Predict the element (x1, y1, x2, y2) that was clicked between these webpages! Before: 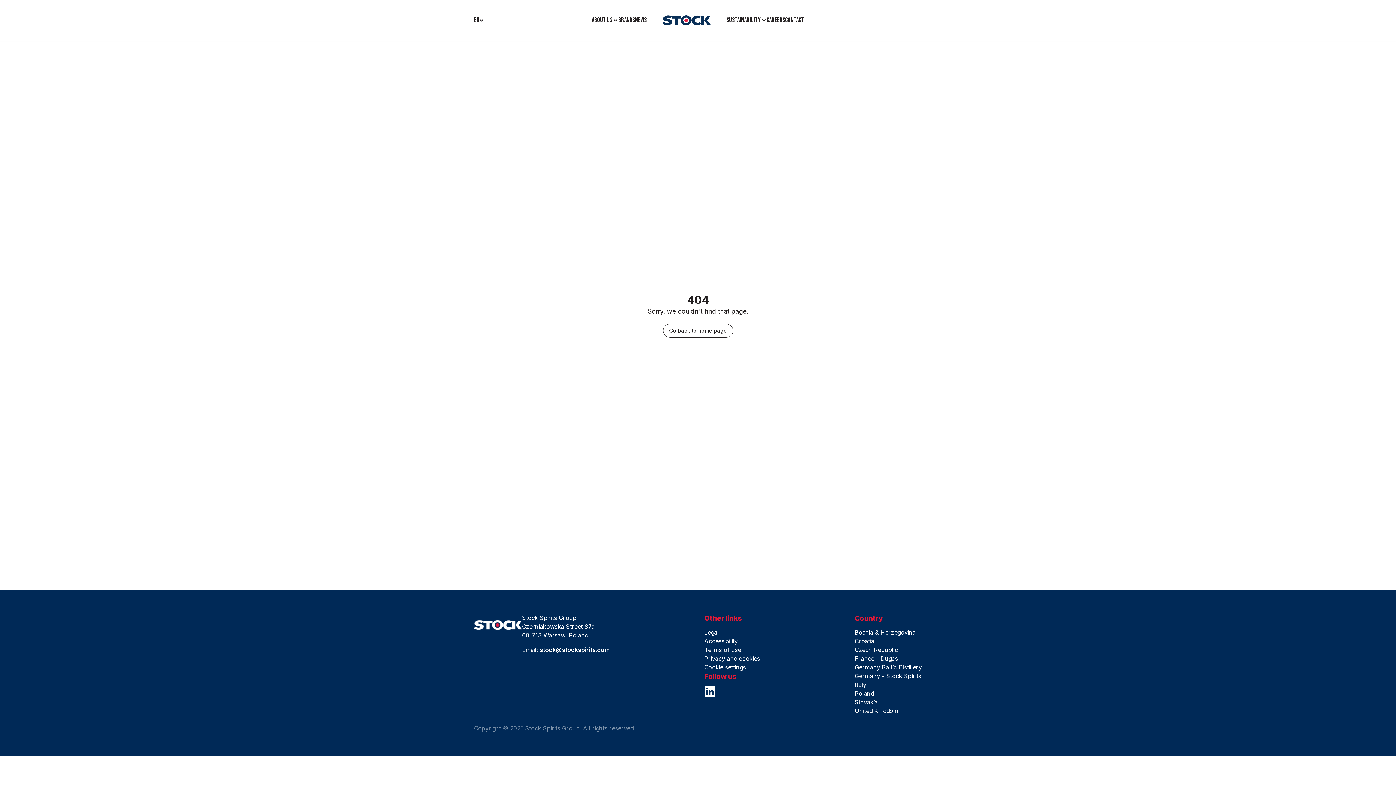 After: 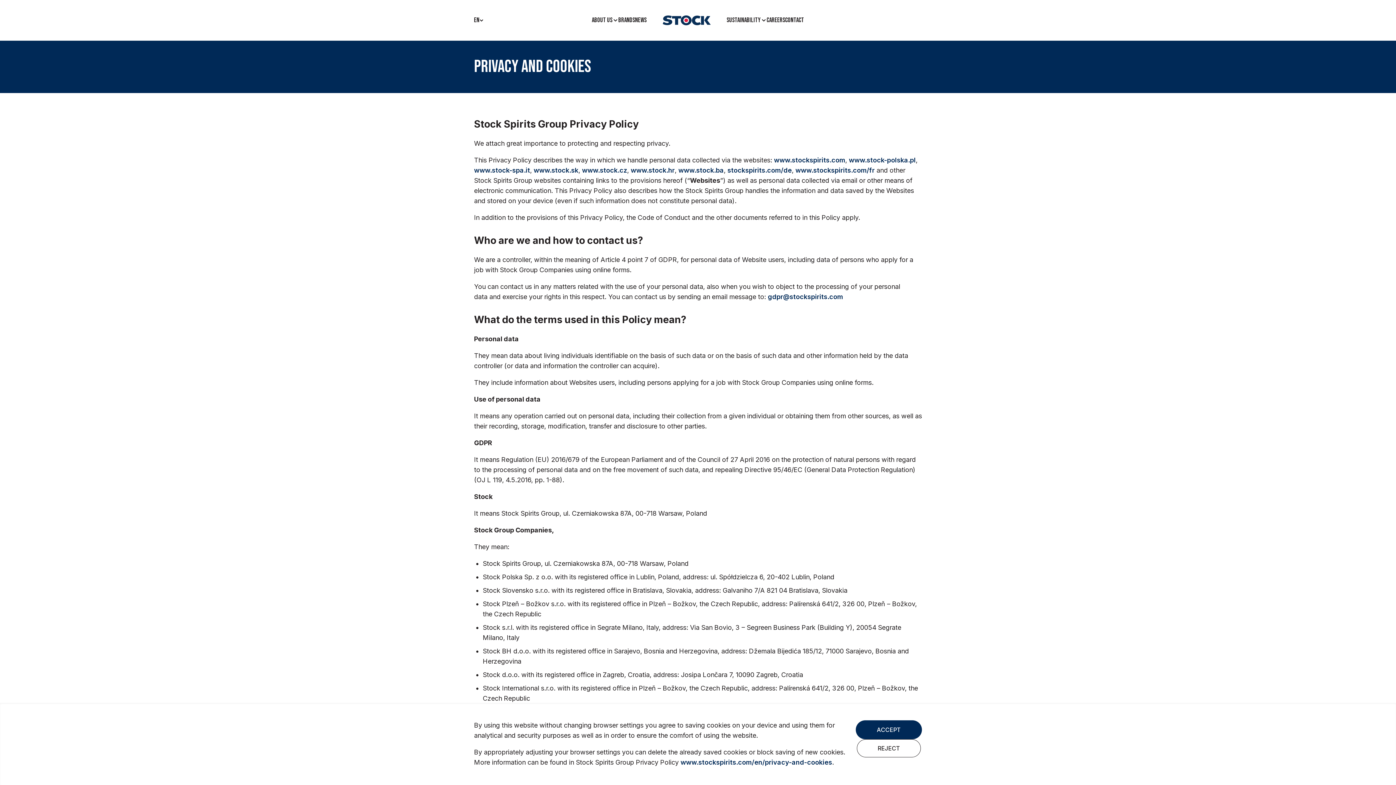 Action: bbox: (704, 654, 760, 663) label: Privacy and cookies